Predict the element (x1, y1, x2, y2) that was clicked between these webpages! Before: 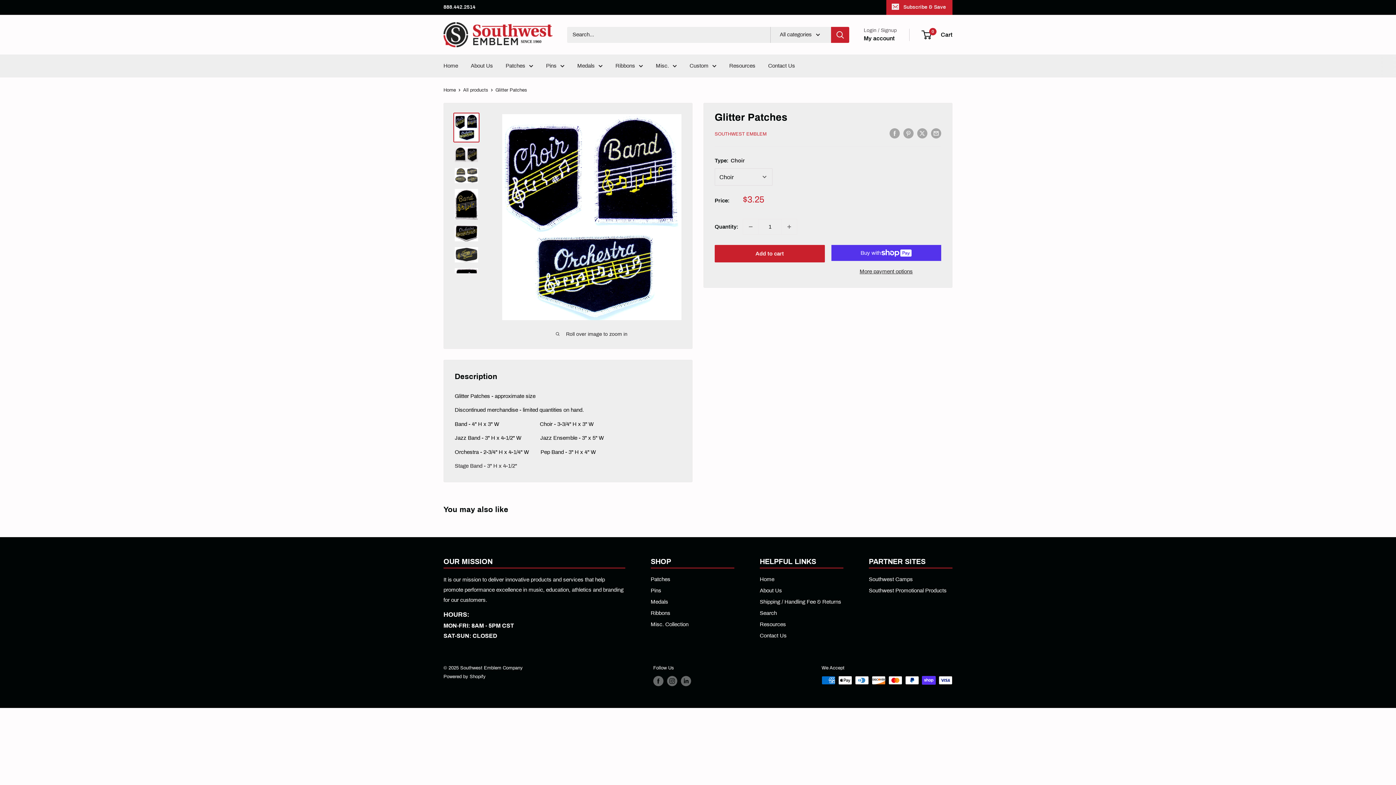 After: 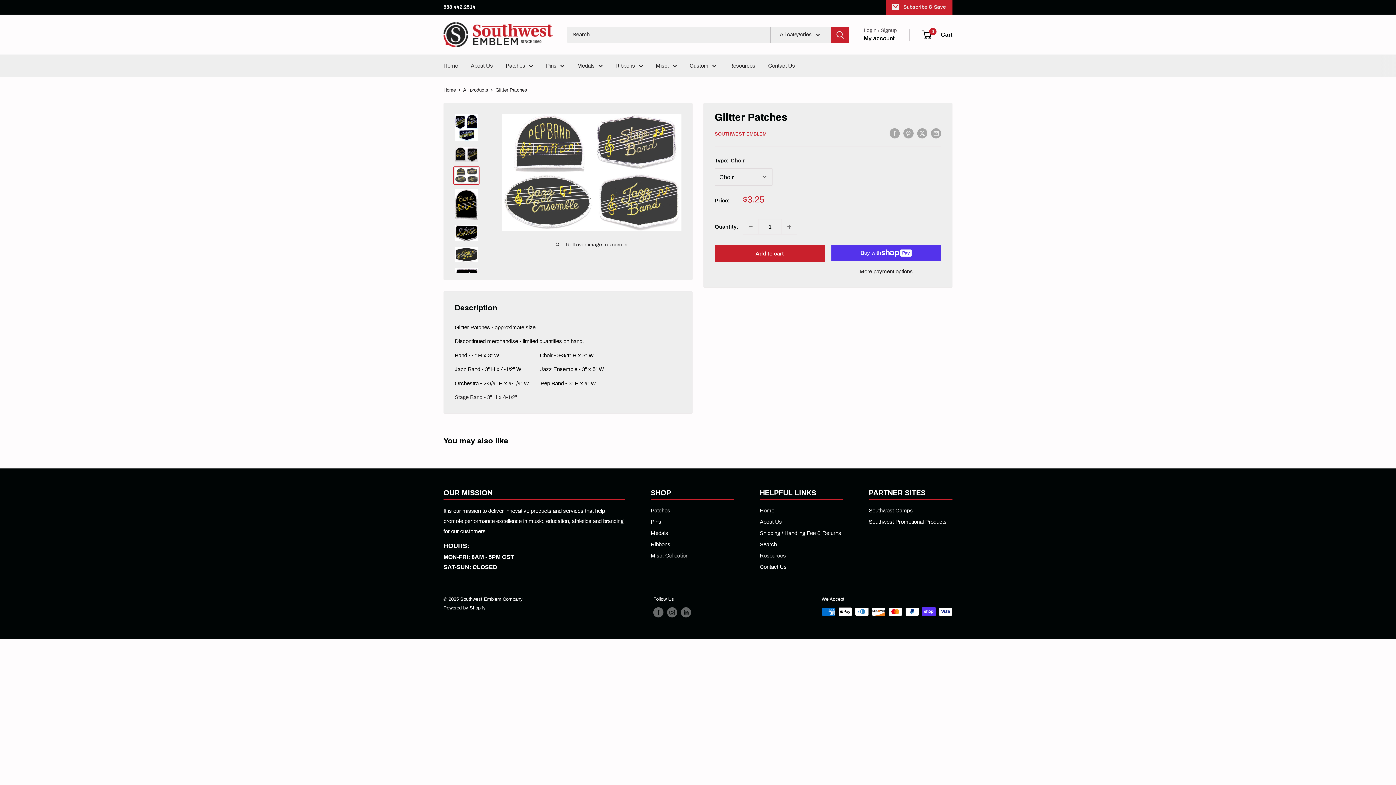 Action: bbox: (453, 166, 479, 184)